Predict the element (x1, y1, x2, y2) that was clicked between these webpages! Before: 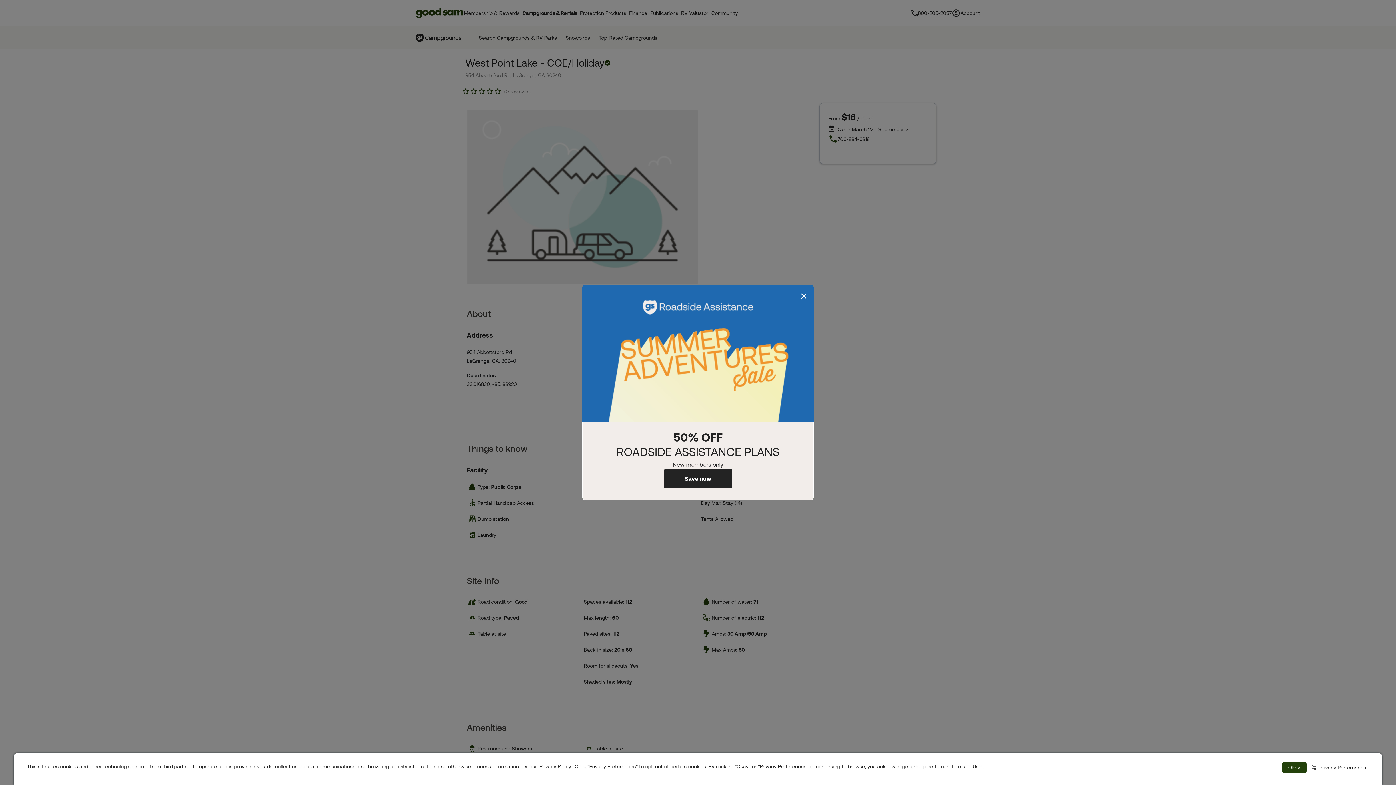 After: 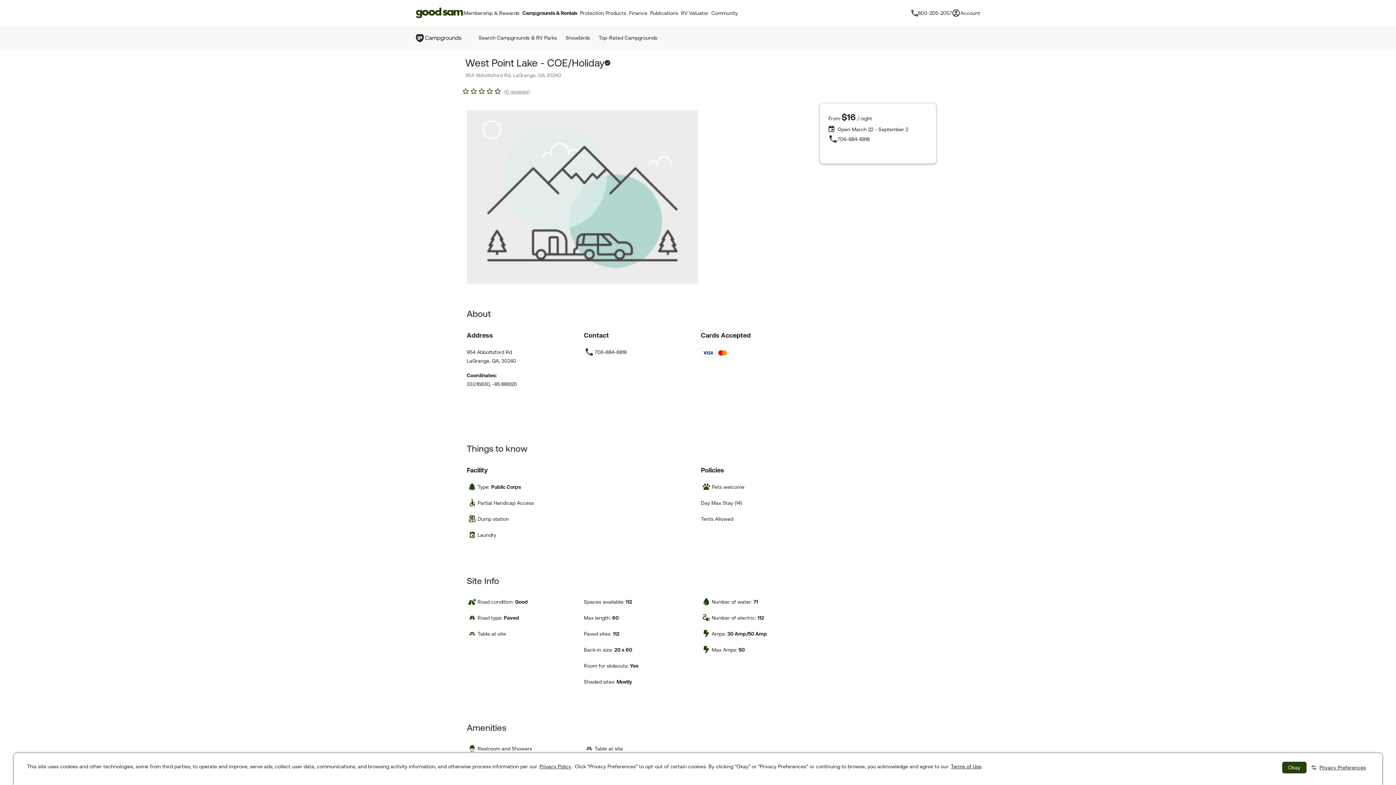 Action: bbox: (800, 292, 808, 300) label: Close